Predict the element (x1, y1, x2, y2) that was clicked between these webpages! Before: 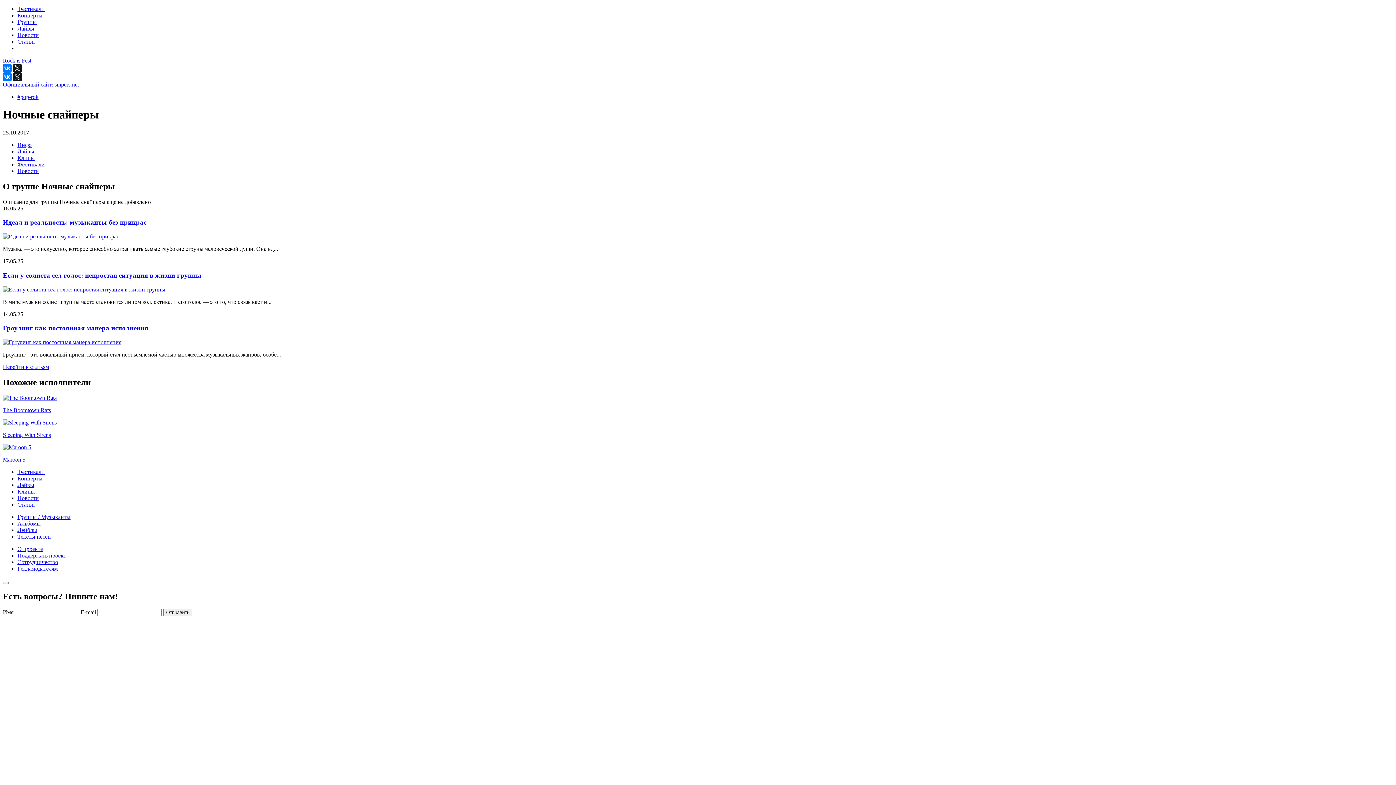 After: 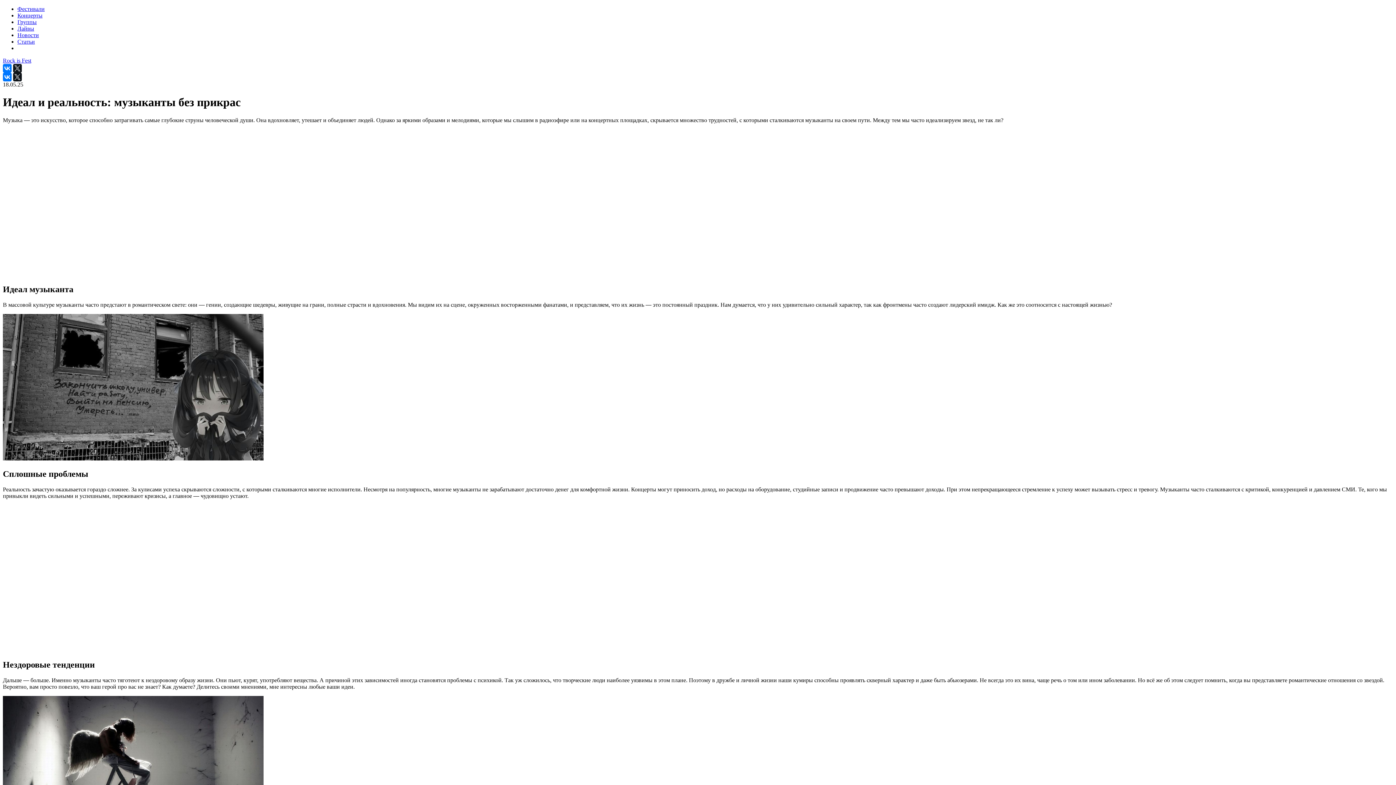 Action: bbox: (2, 233, 119, 239)